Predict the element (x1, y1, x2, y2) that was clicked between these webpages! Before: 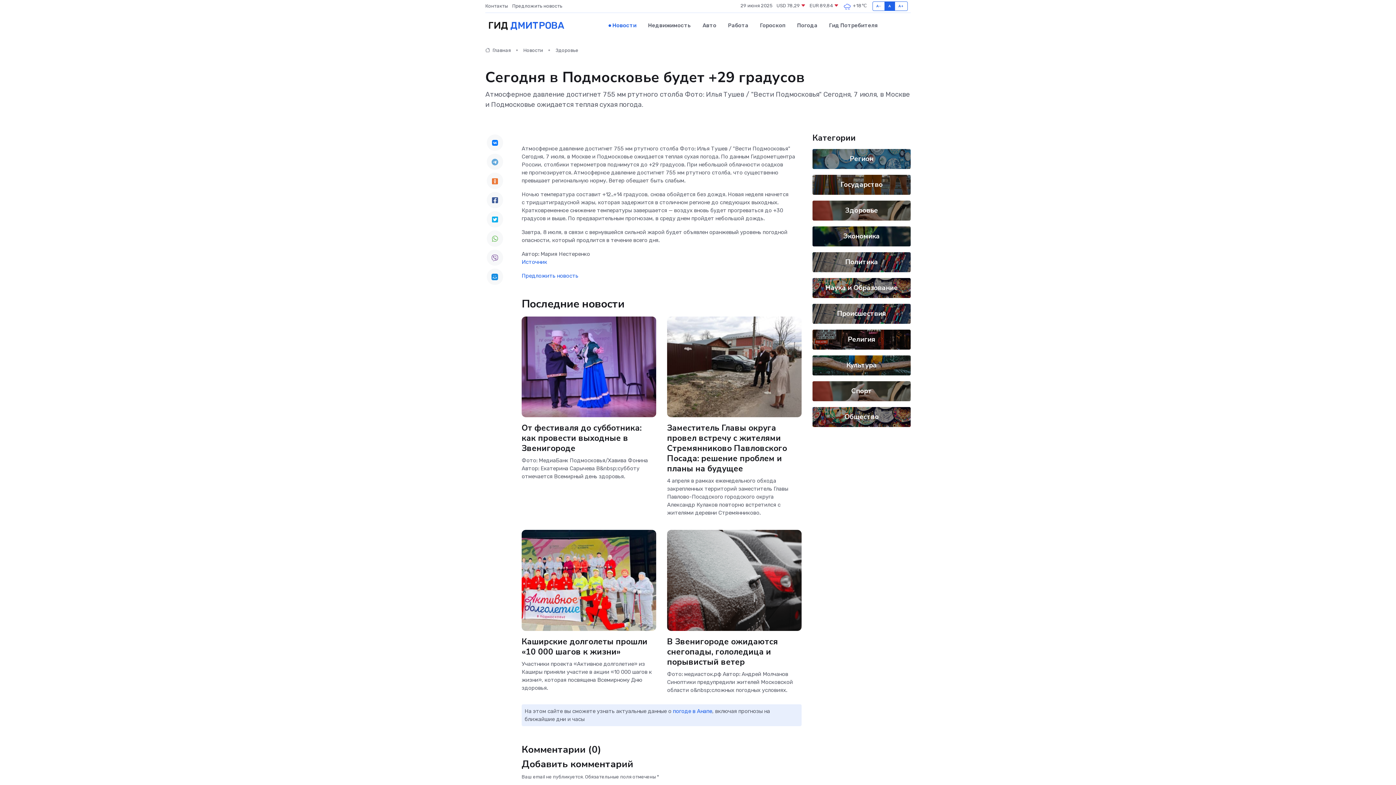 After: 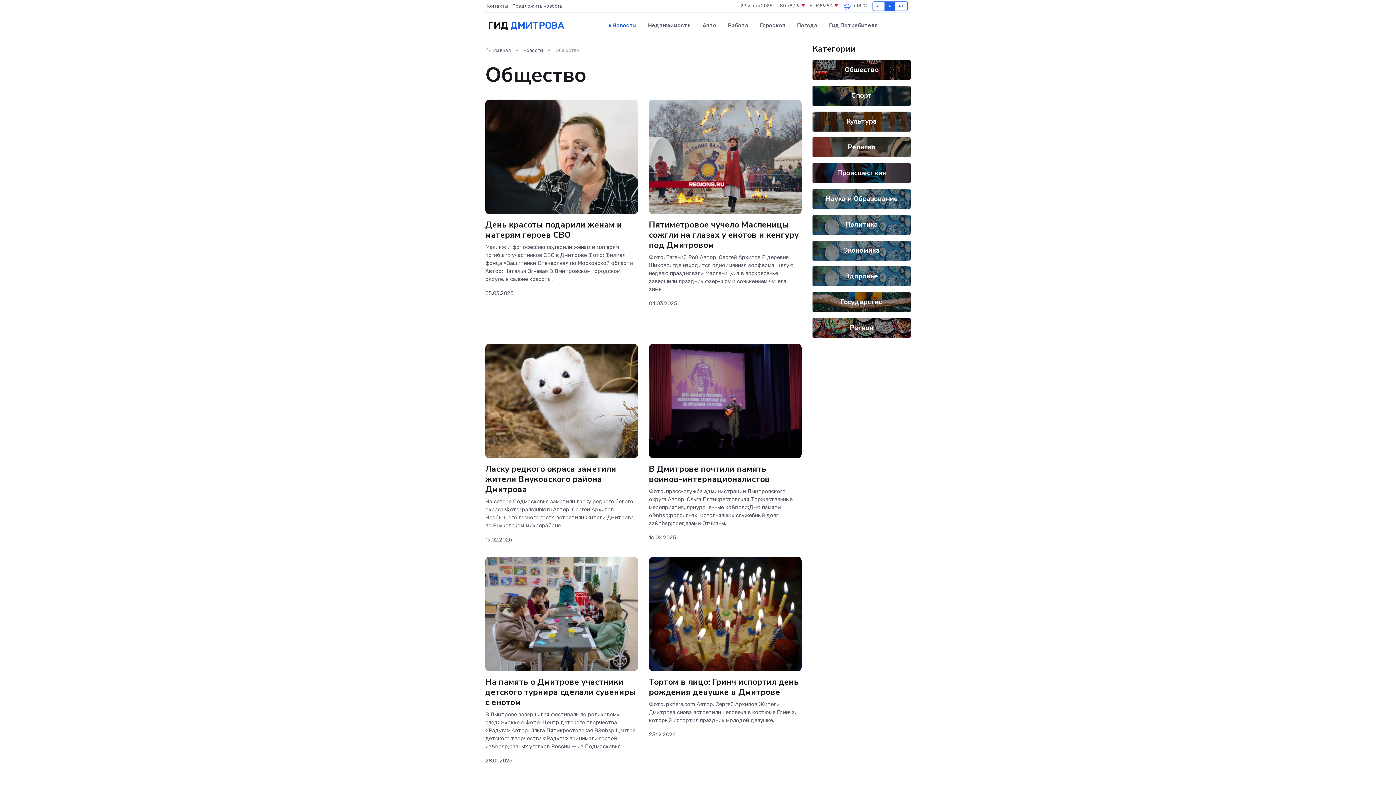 Action: bbox: (844, 412, 878, 421) label: Общество